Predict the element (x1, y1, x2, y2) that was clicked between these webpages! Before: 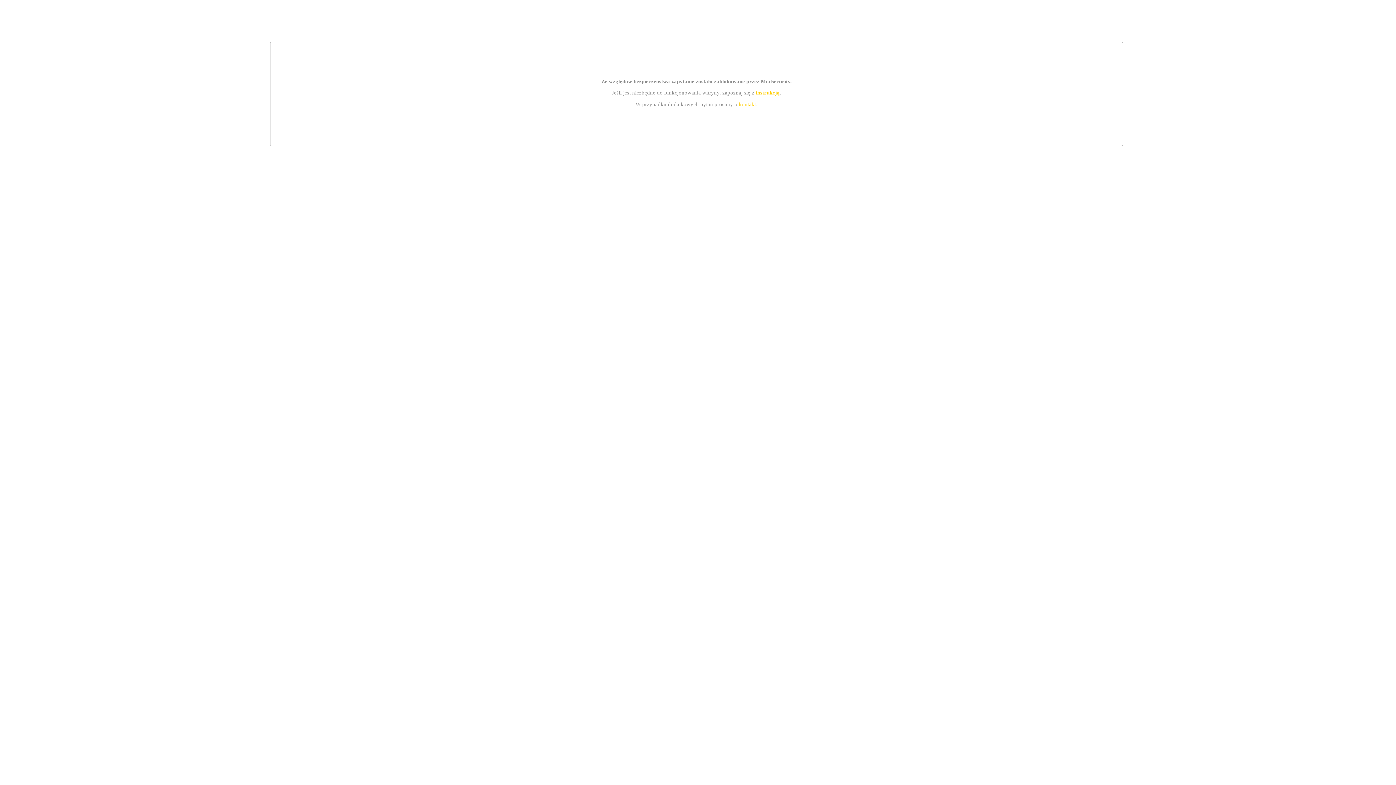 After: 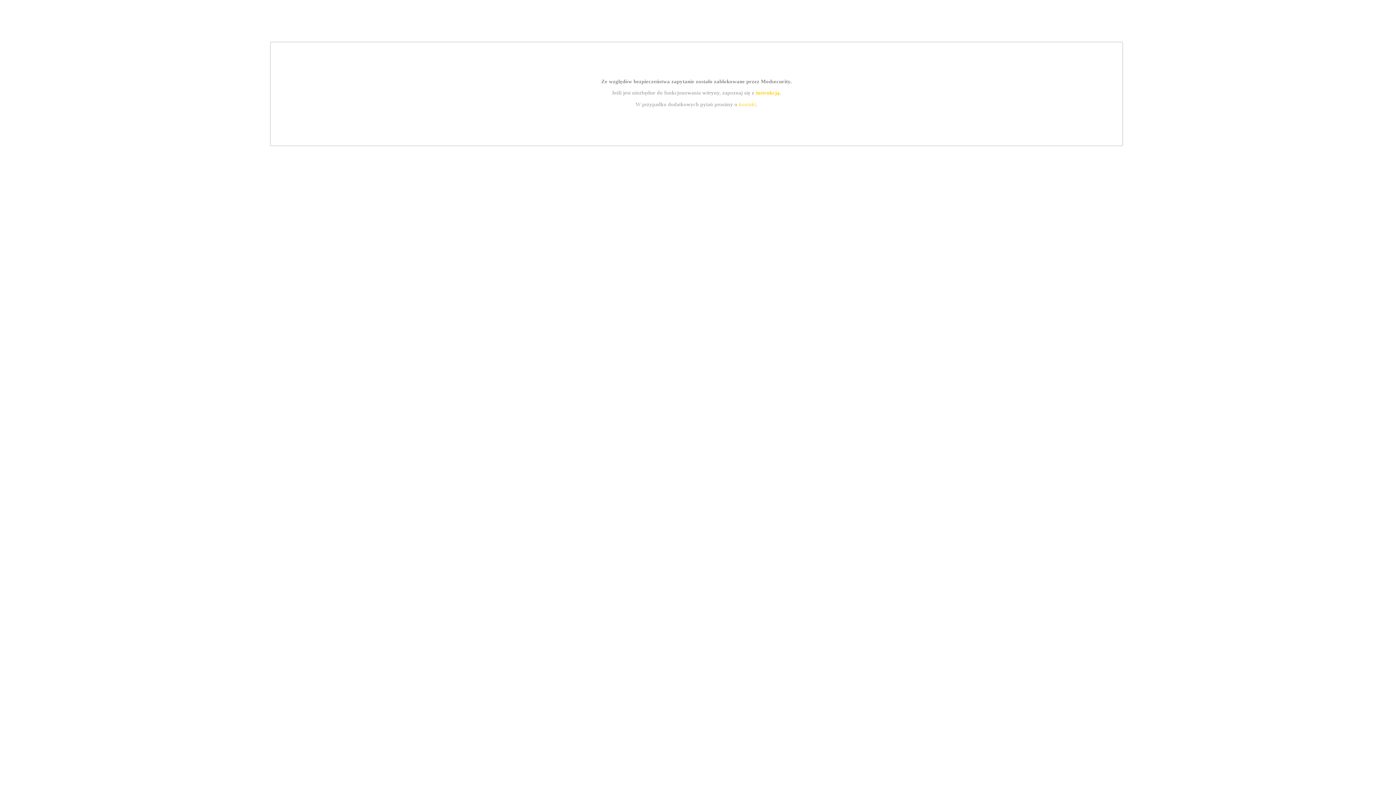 Action: bbox: (739, 101, 756, 107) label: kontakt